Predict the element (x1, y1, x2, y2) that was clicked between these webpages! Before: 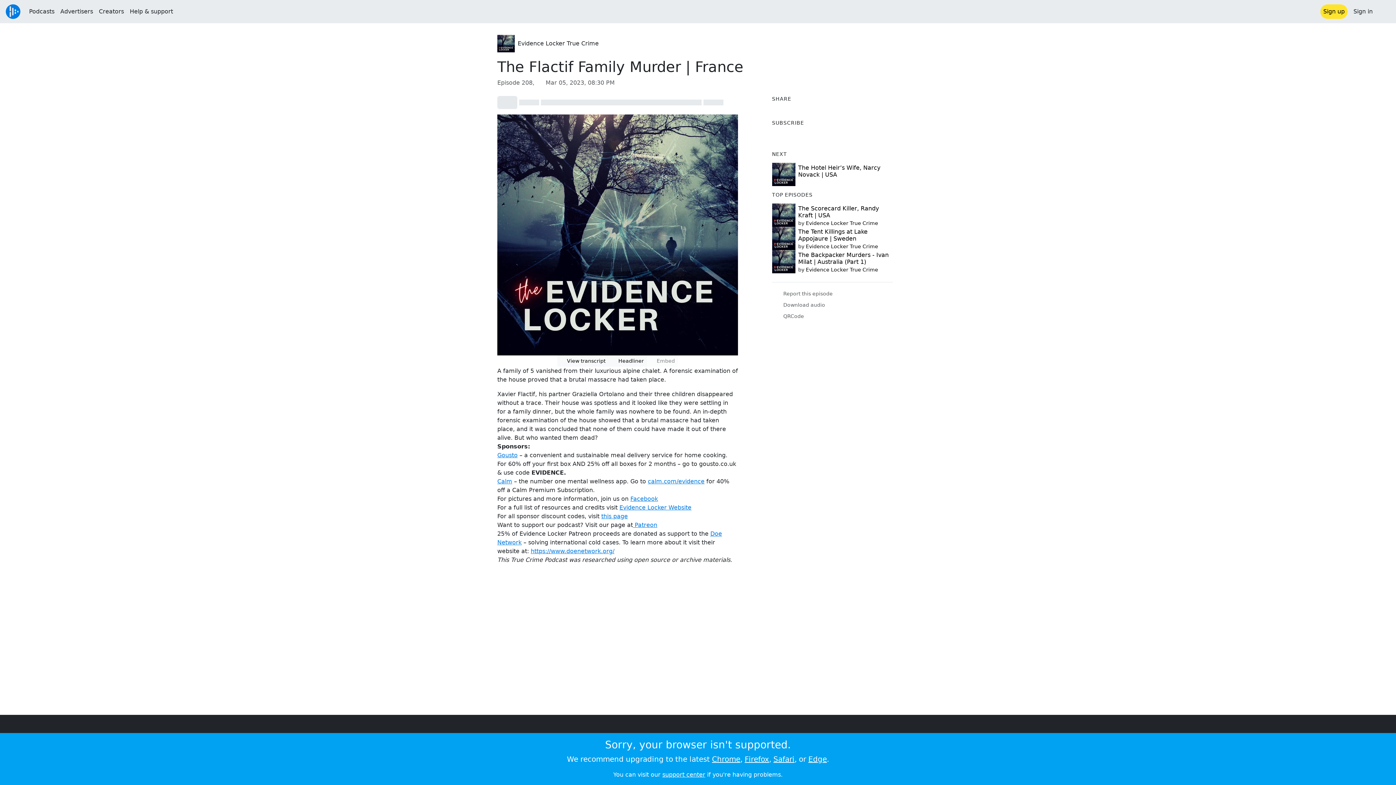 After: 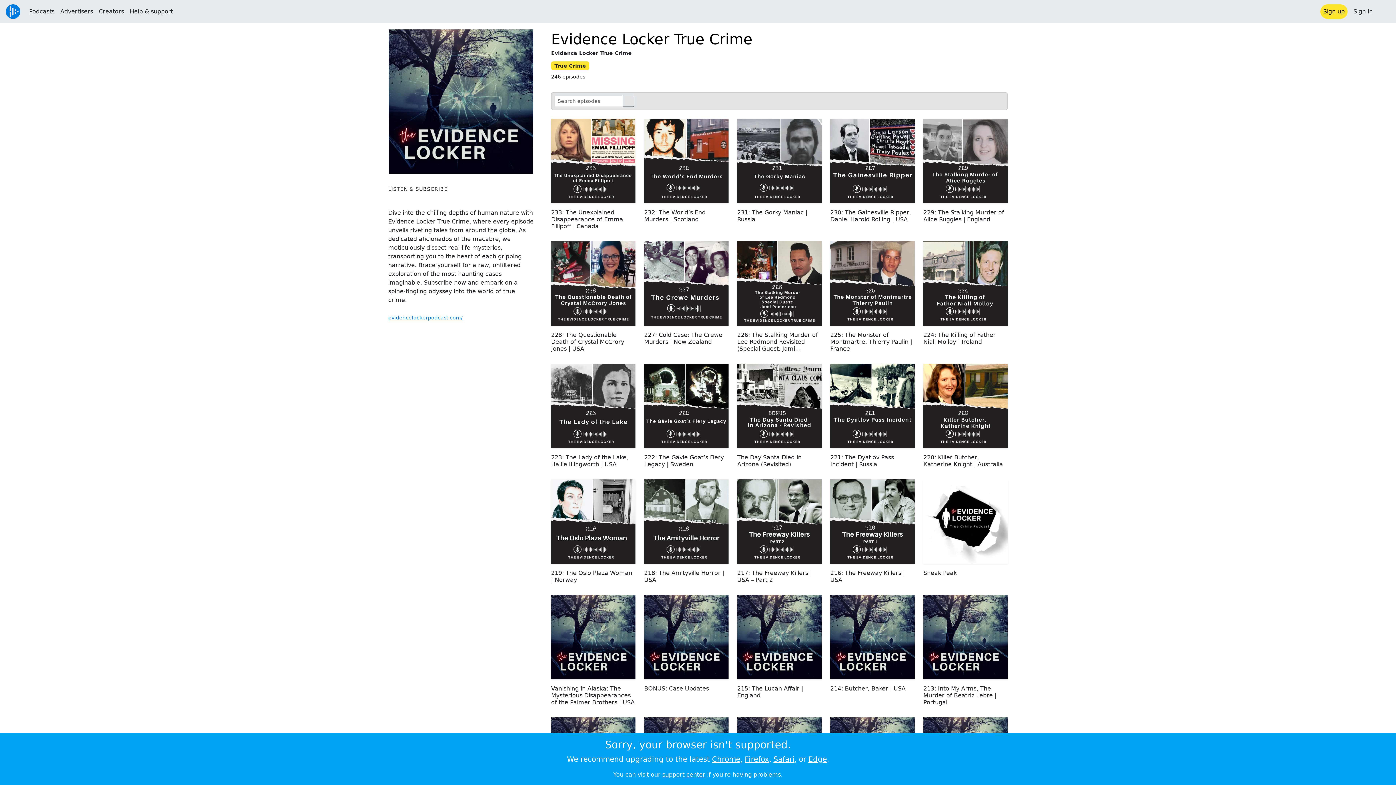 Action: label: Evidence Locker True Crime bbox: (806, 220, 878, 226)